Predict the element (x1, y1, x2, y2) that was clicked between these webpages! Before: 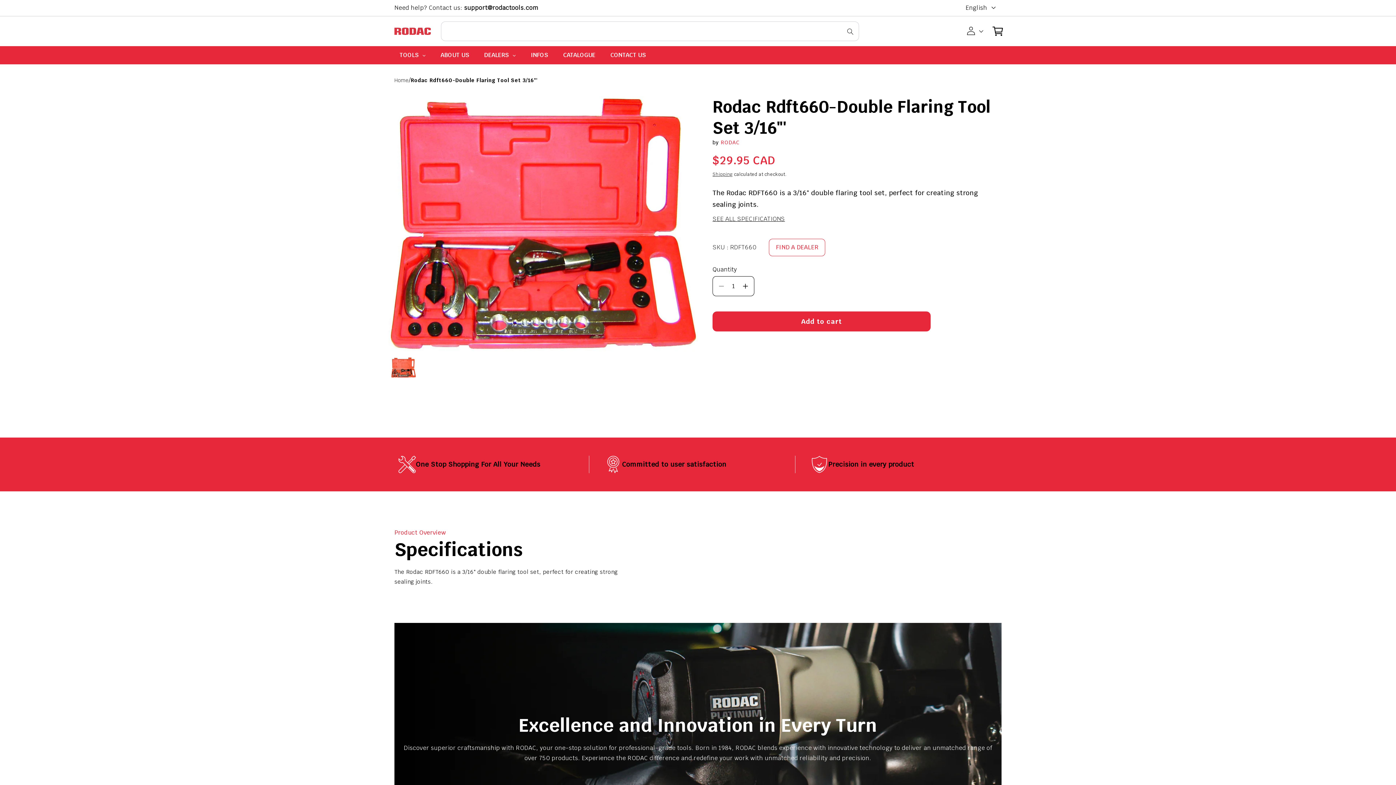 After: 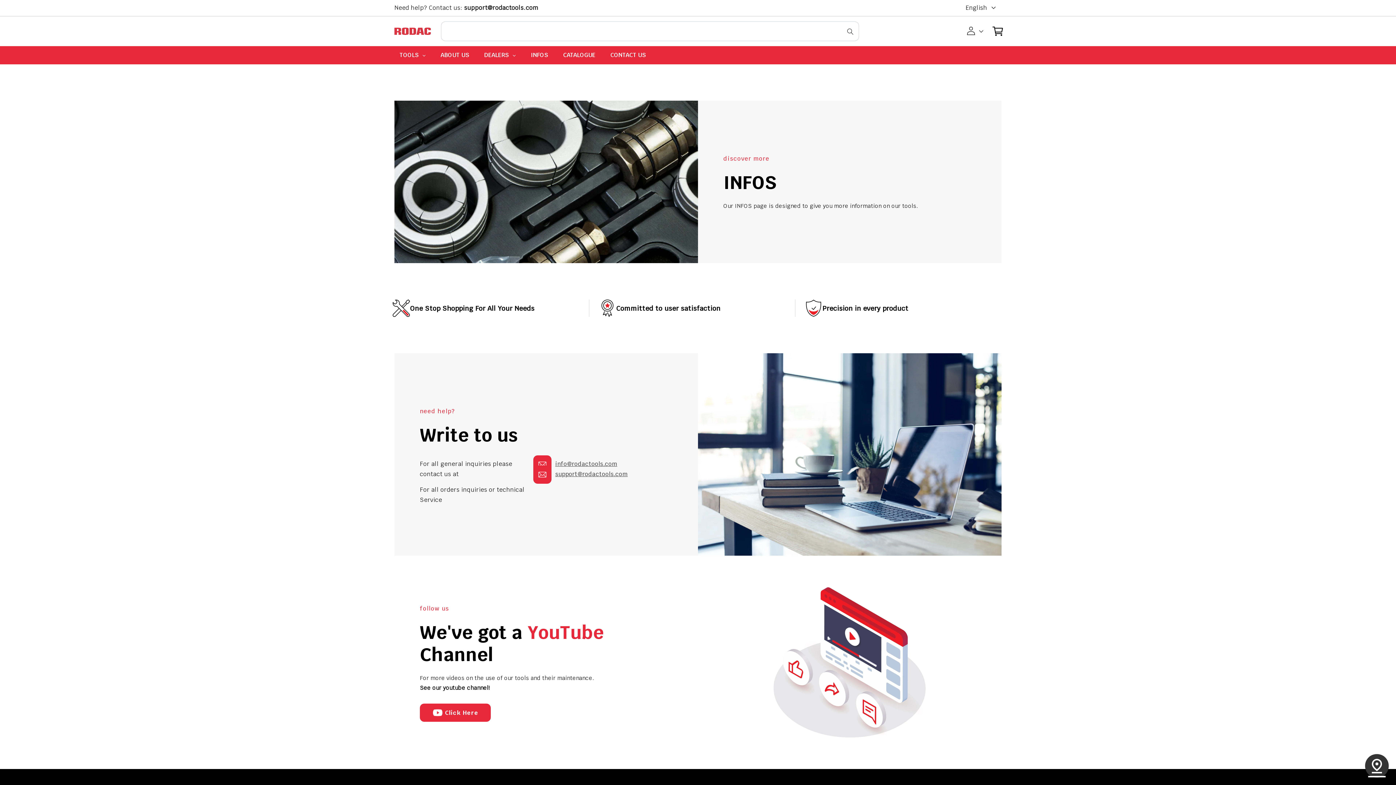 Action: bbox: (523, 46, 555, 64) label: INFOS